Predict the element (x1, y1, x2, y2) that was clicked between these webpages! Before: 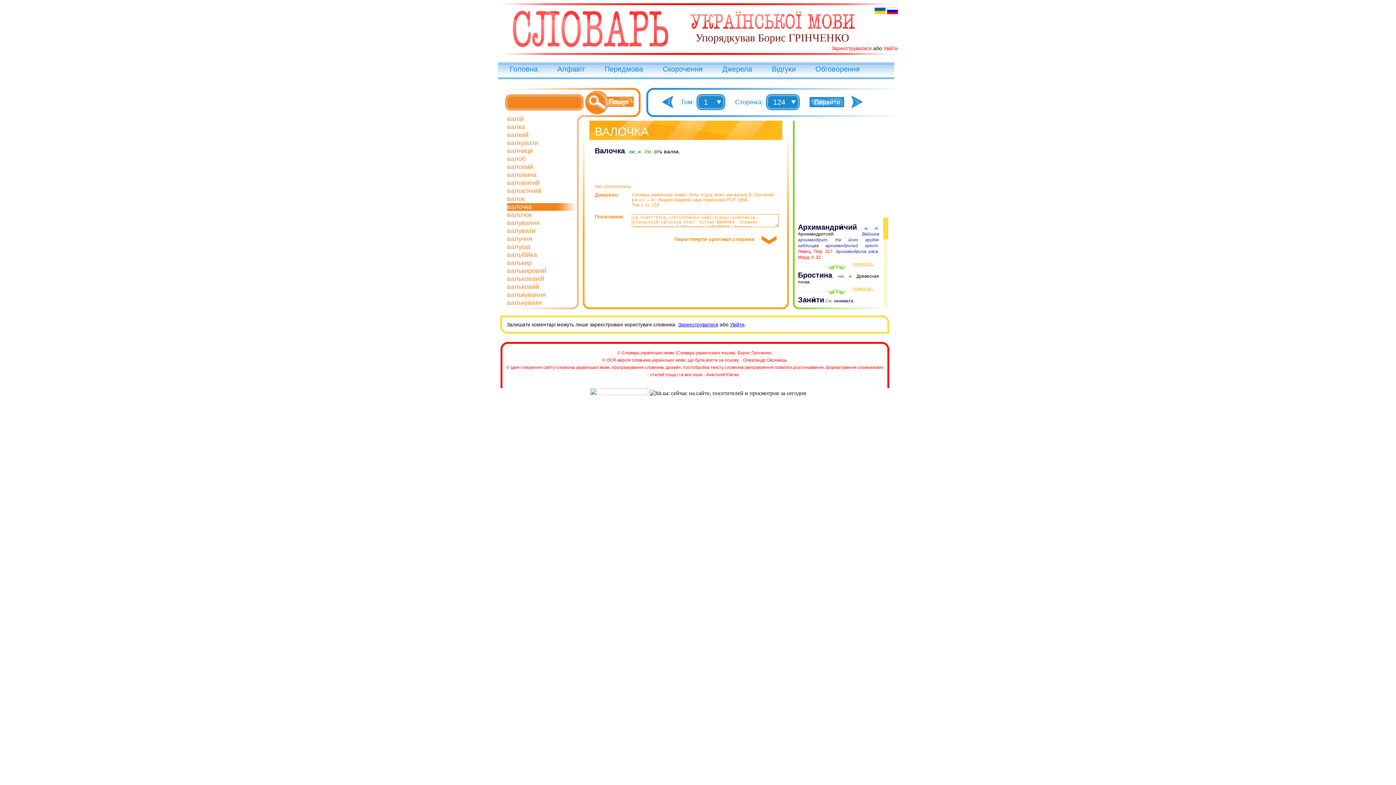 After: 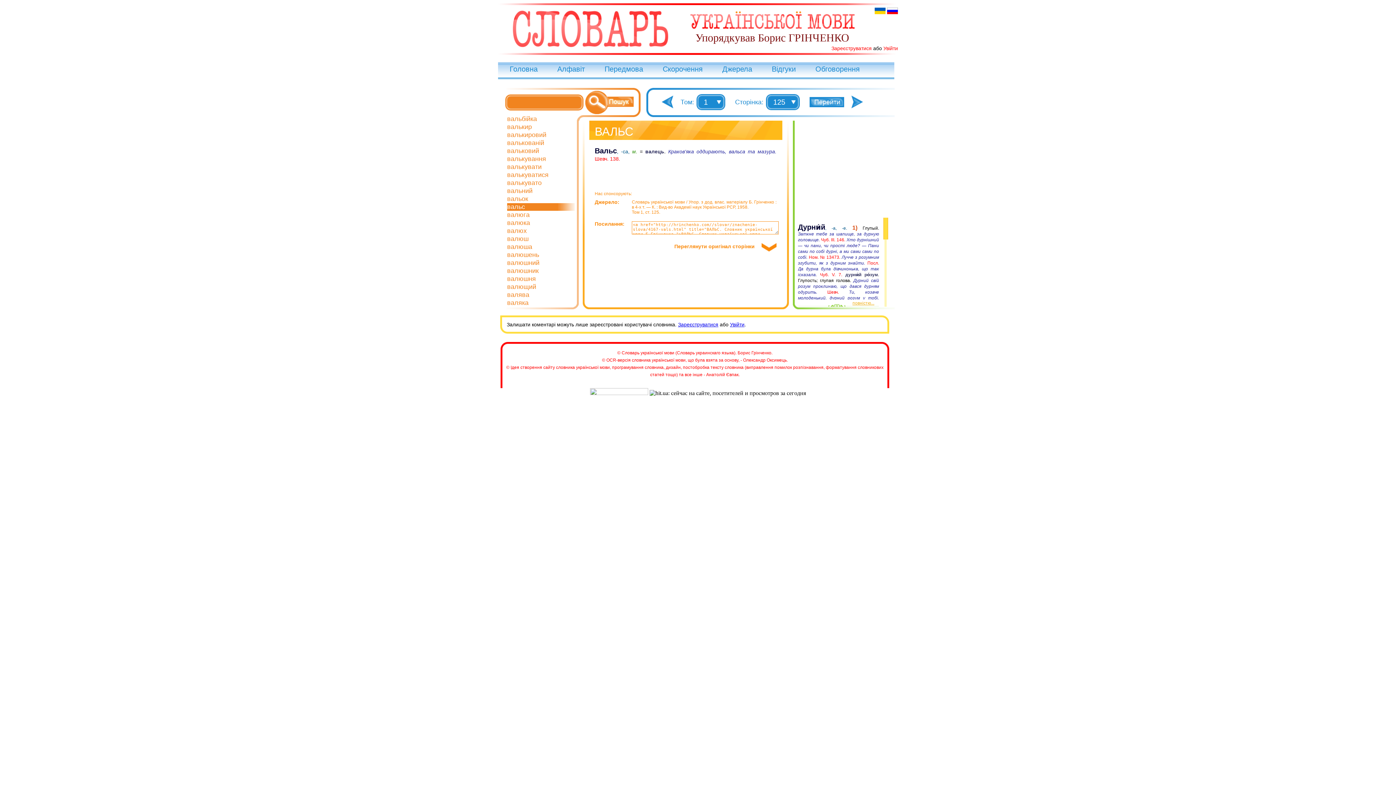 Action: bbox: (851, 103, 863, 109)